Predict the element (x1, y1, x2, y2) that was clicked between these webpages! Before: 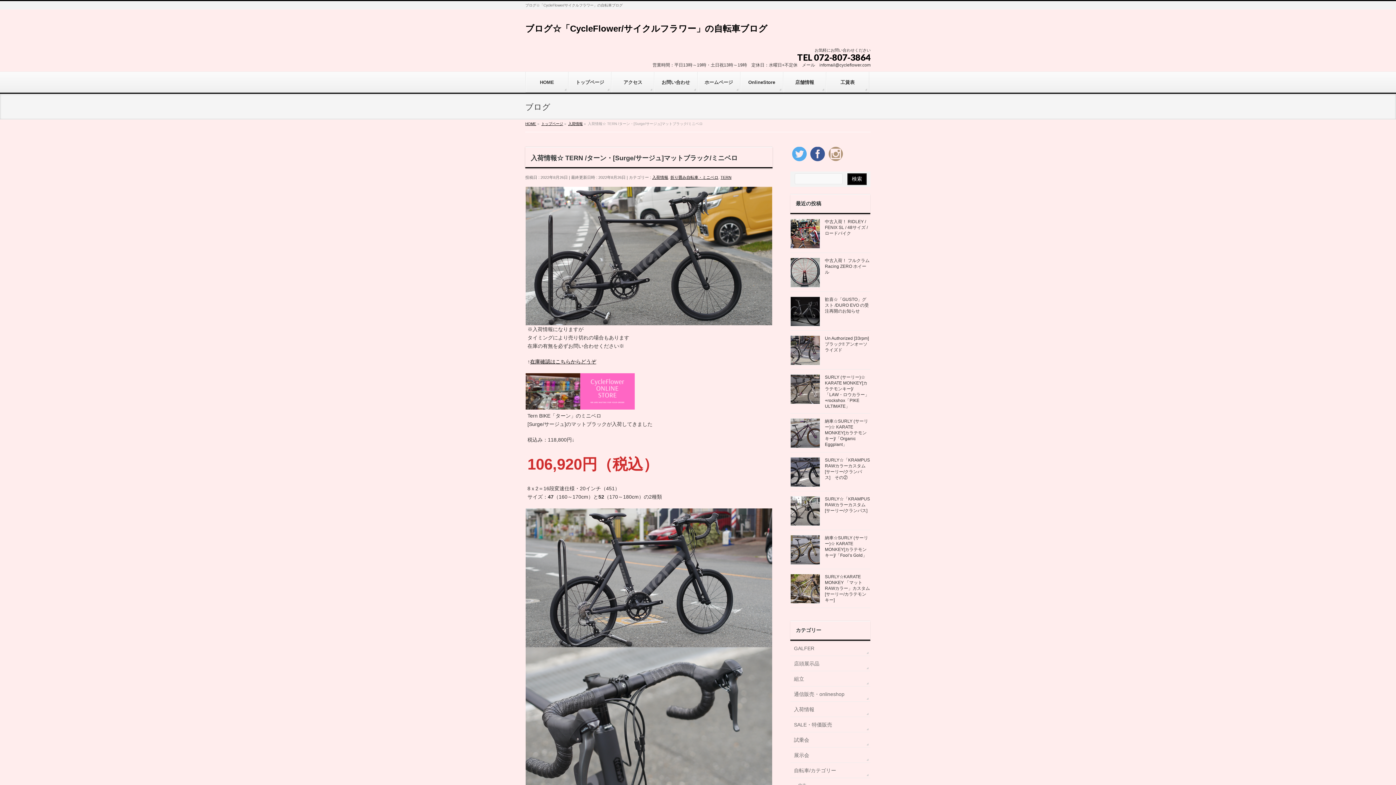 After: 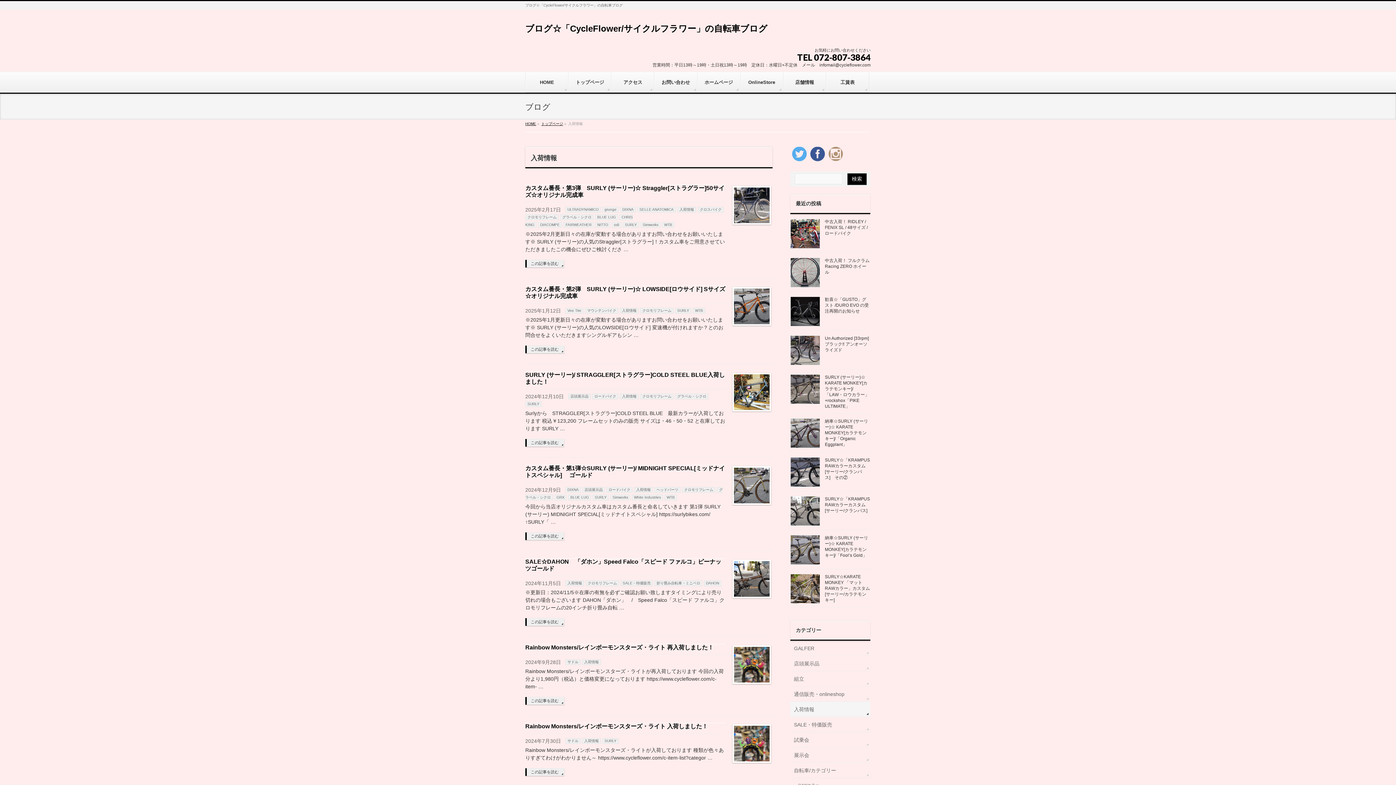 Action: label: 入荷情報 bbox: (568, 121, 582, 125)